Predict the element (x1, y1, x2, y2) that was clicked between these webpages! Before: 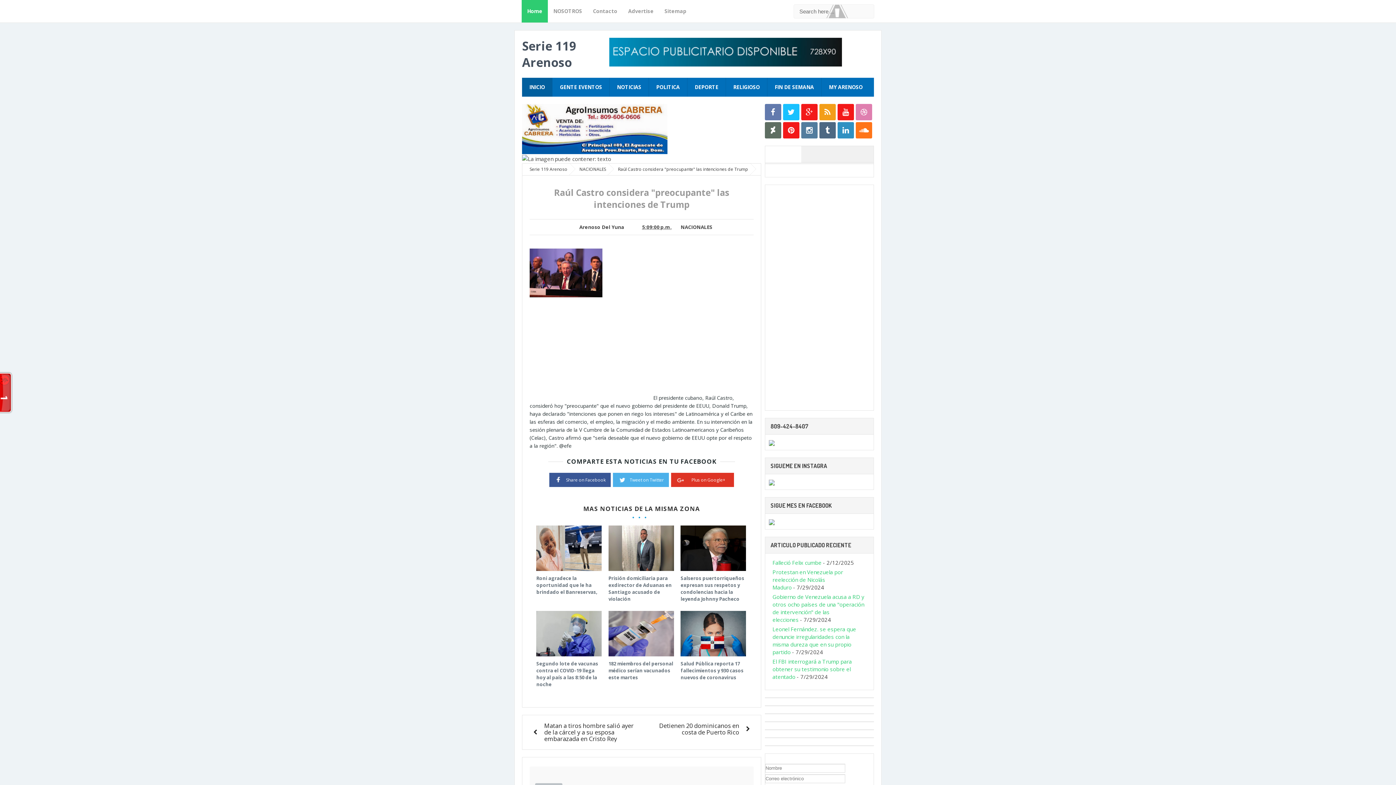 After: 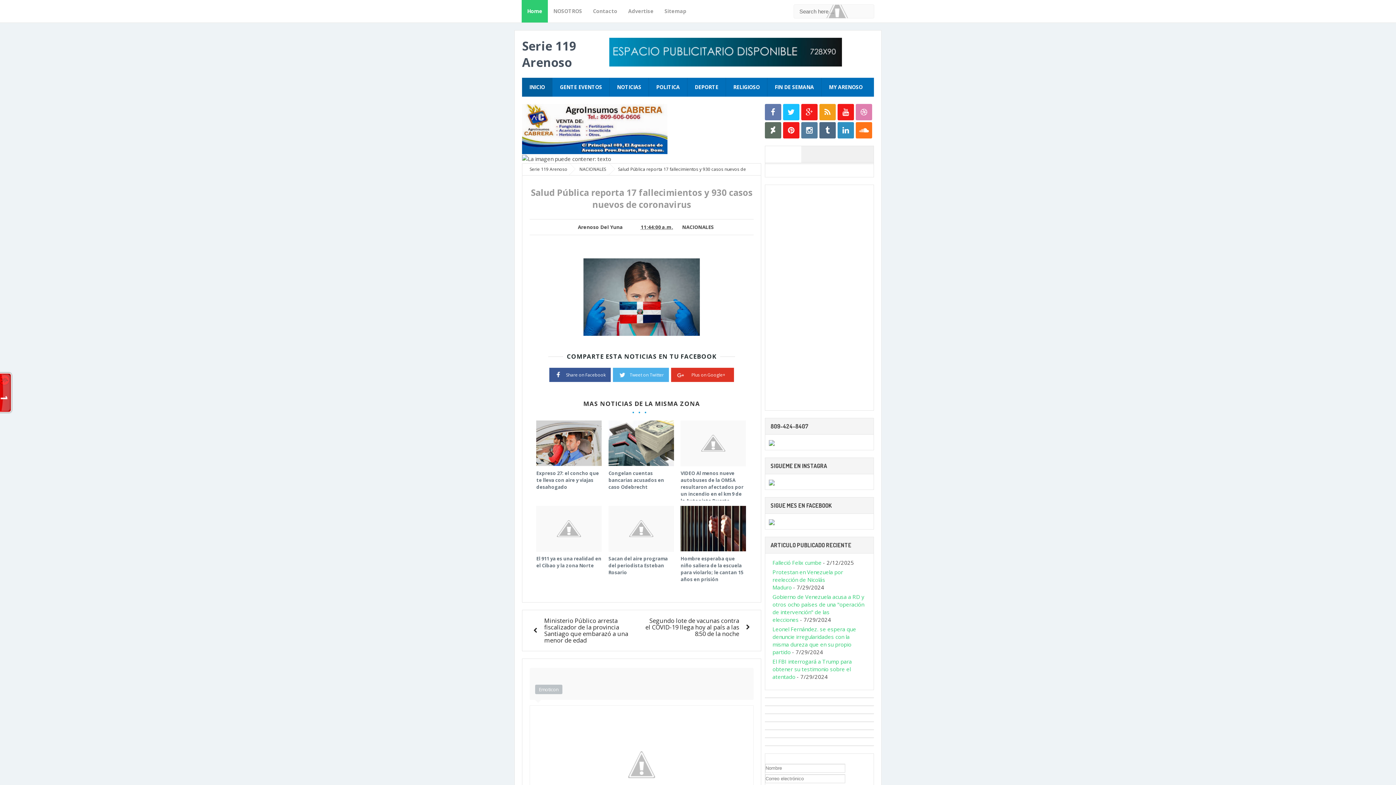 Action: label: Salud Pública reporta 17 fallecimientos y 930 casos nuevos de coronavirus bbox: (680, 660, 743, 681)